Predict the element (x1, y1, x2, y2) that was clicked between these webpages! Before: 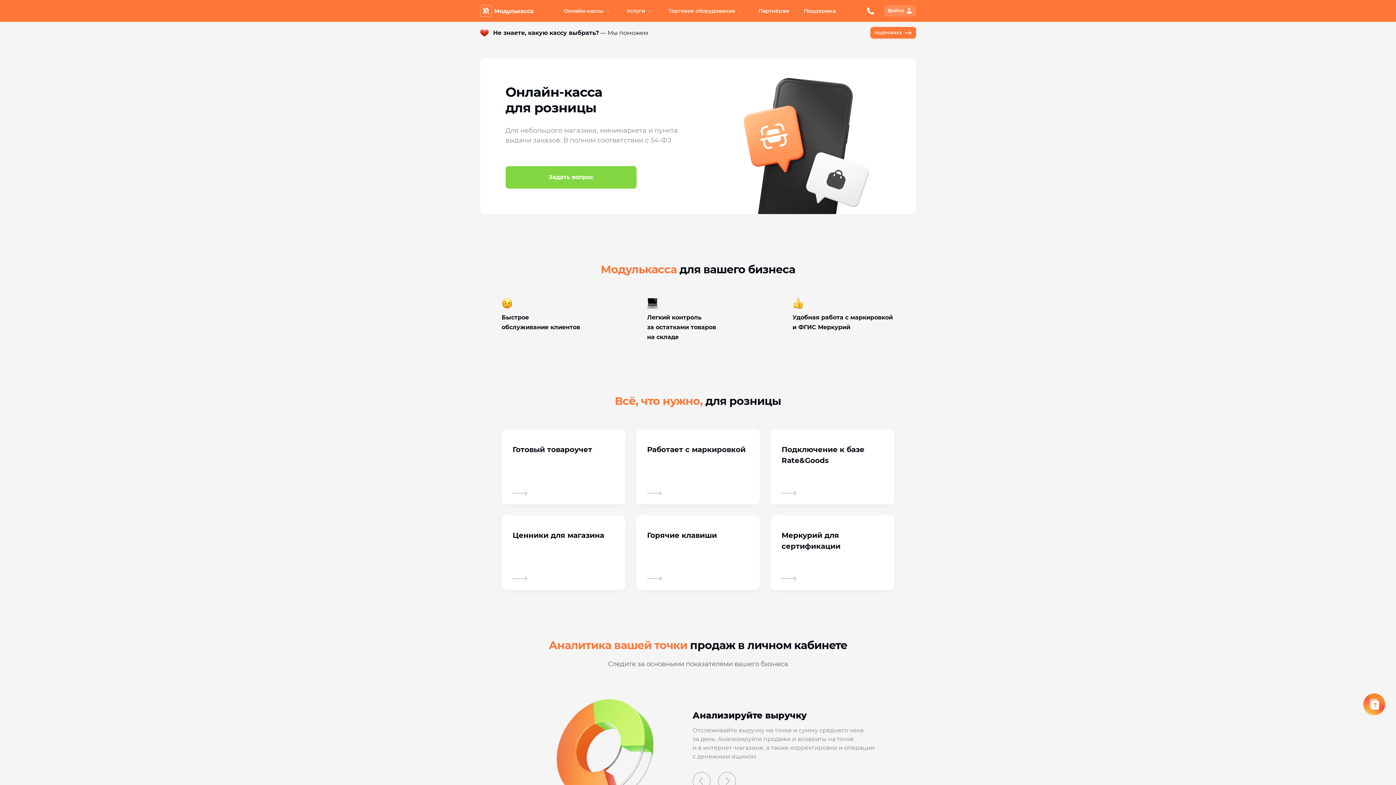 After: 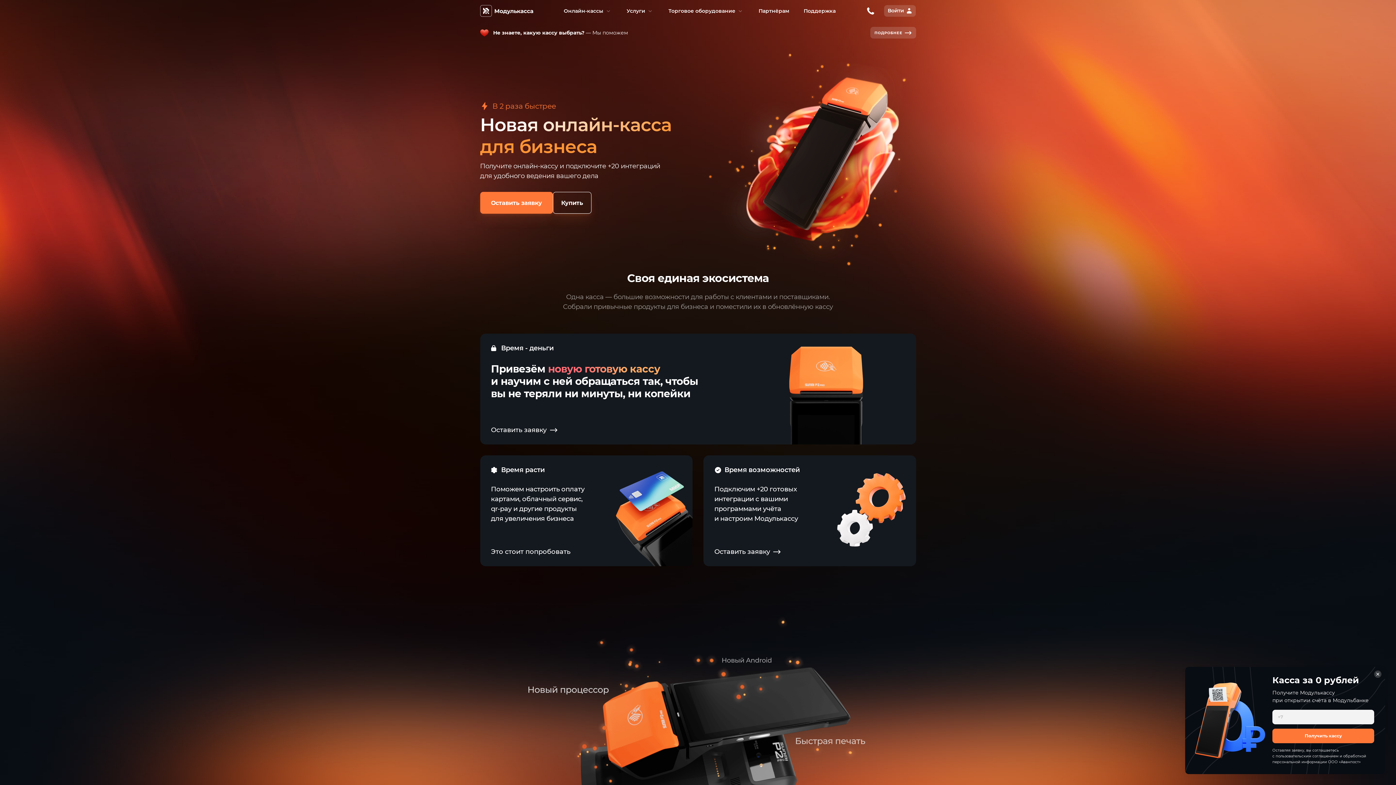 Action: bbox: (480, 5, 533, 16)